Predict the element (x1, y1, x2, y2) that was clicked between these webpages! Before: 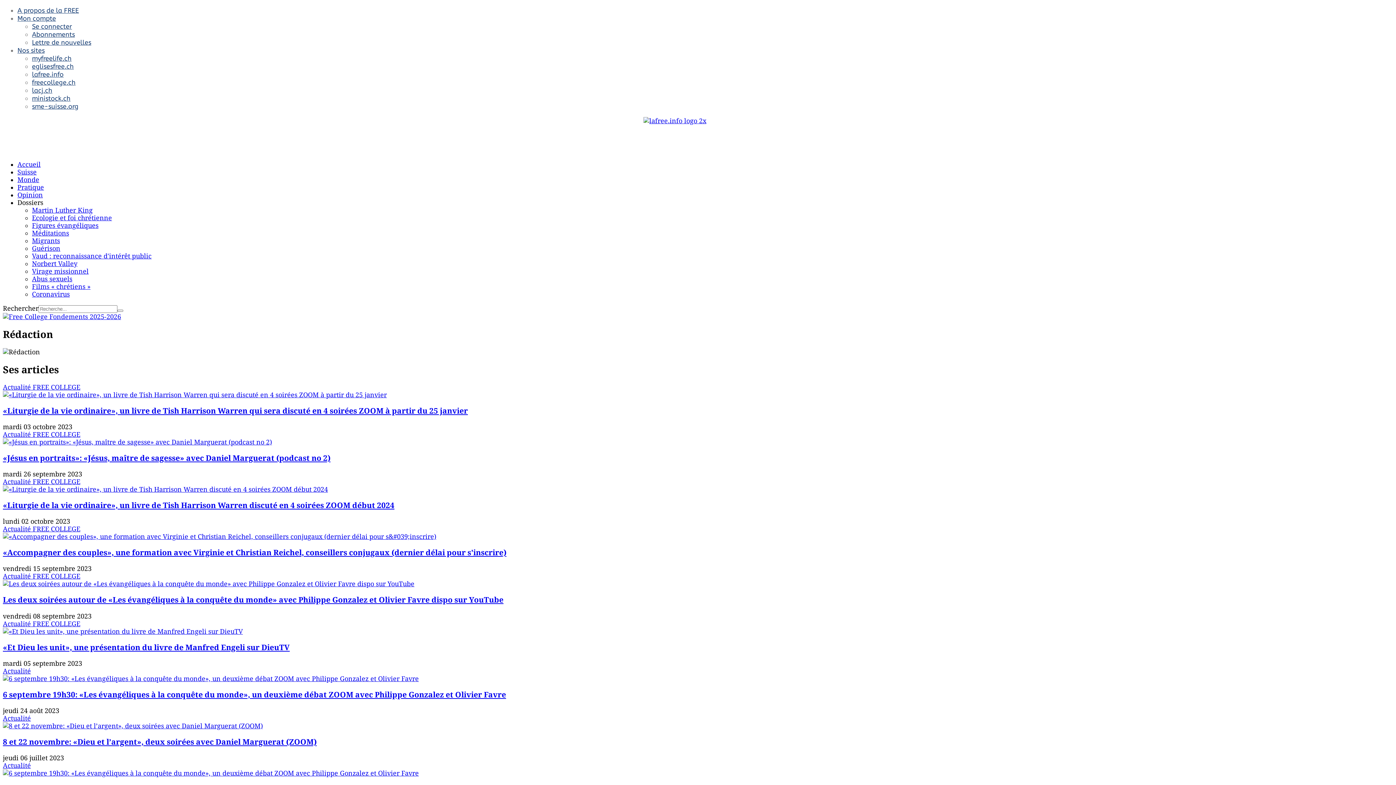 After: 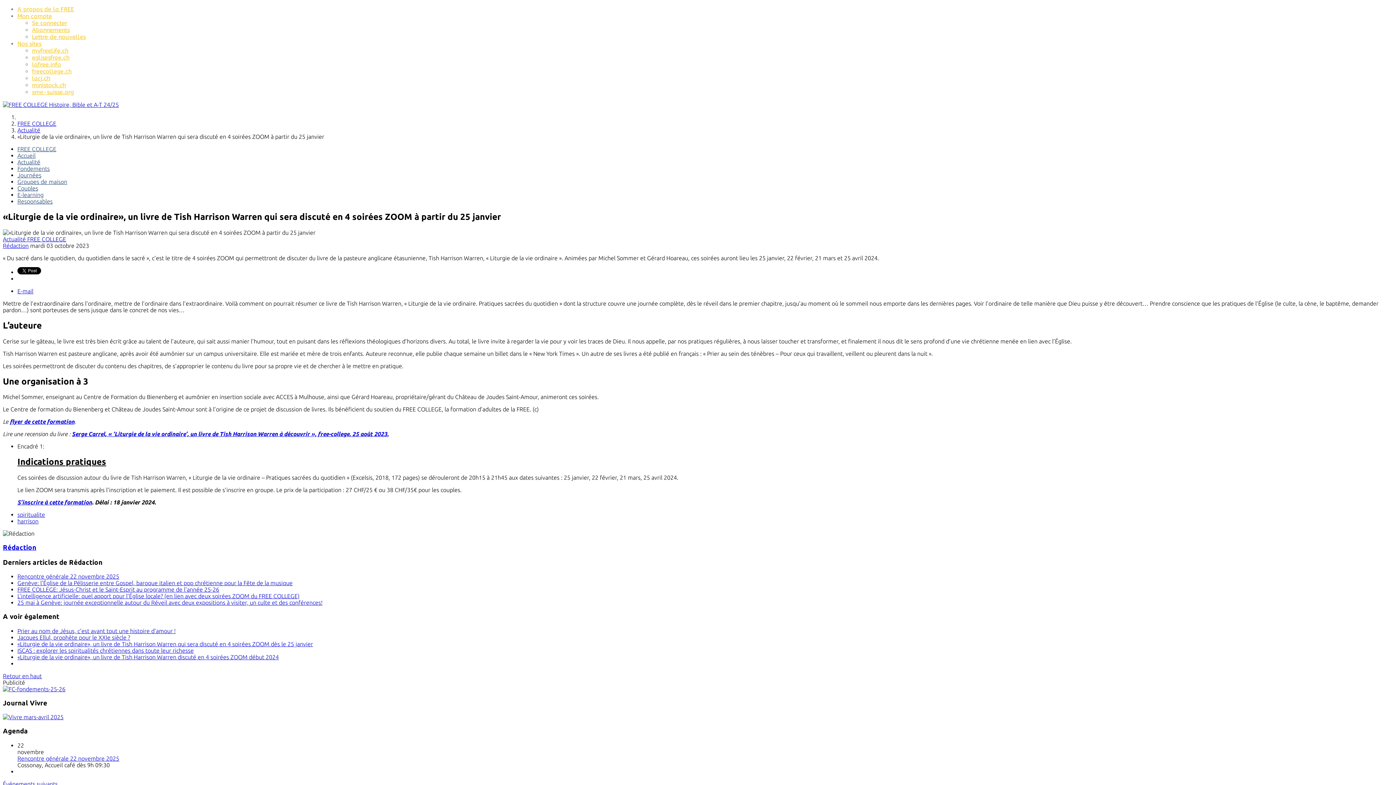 Action: bbox: (2, 391, 386, 398)